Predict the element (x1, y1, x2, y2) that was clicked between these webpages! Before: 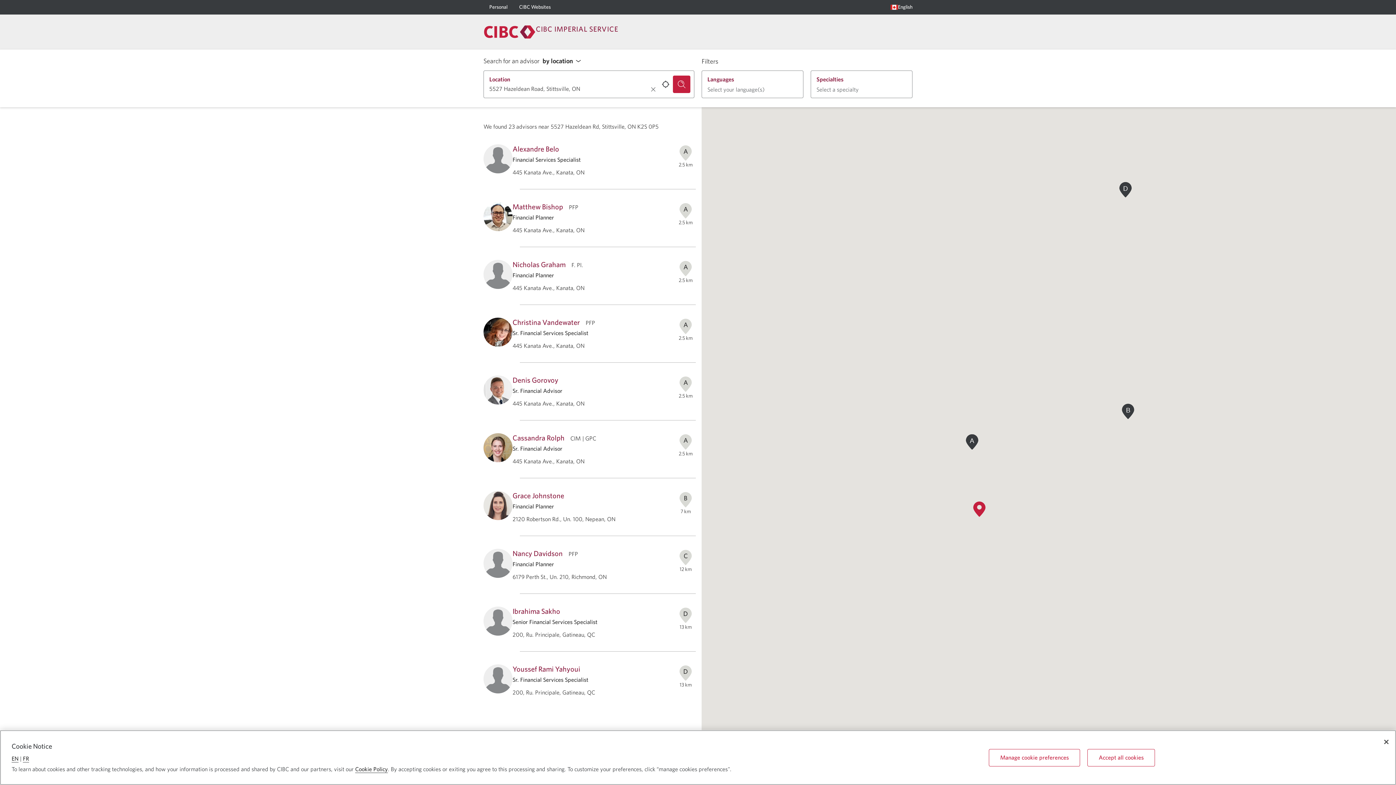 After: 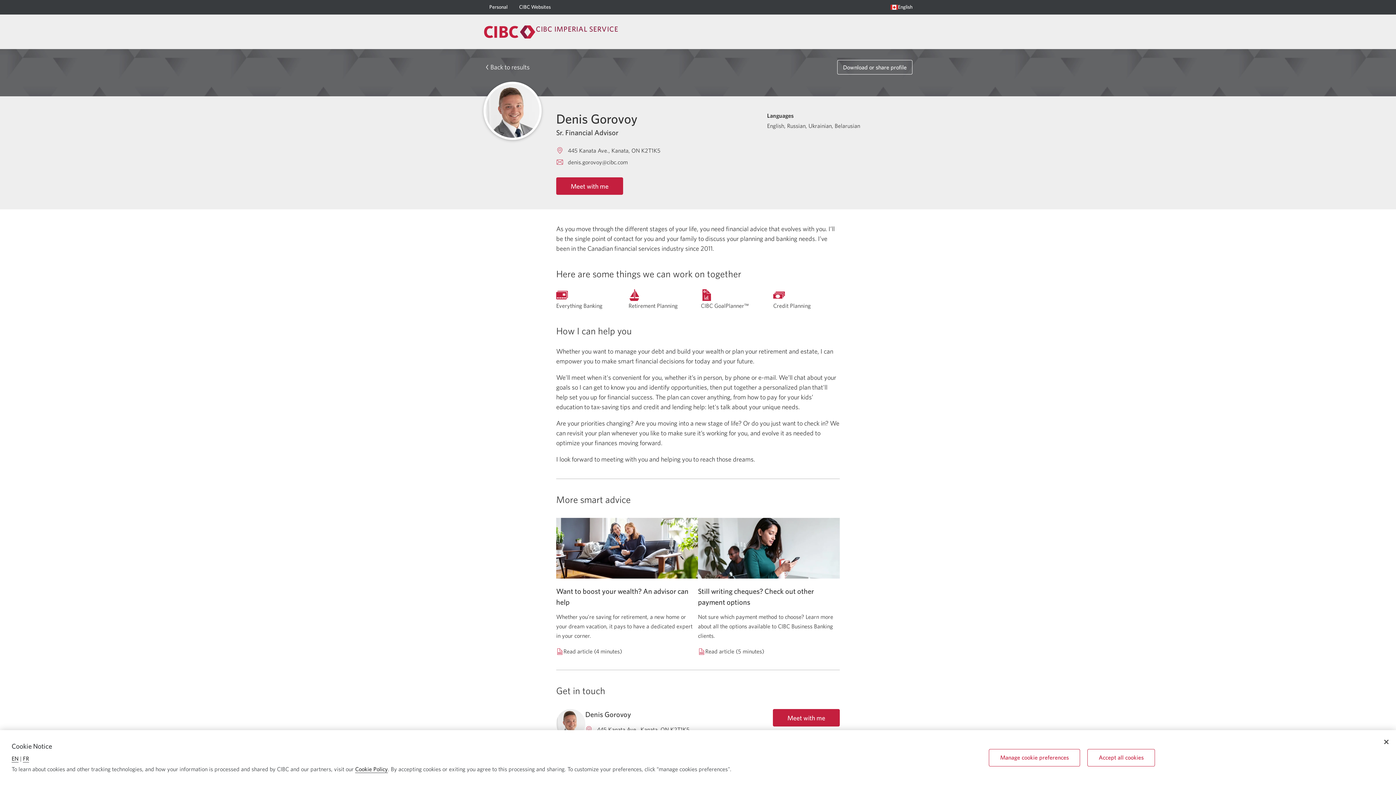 Action: label: Denis Gorovoy bbox: (512, 375, 558, 385)